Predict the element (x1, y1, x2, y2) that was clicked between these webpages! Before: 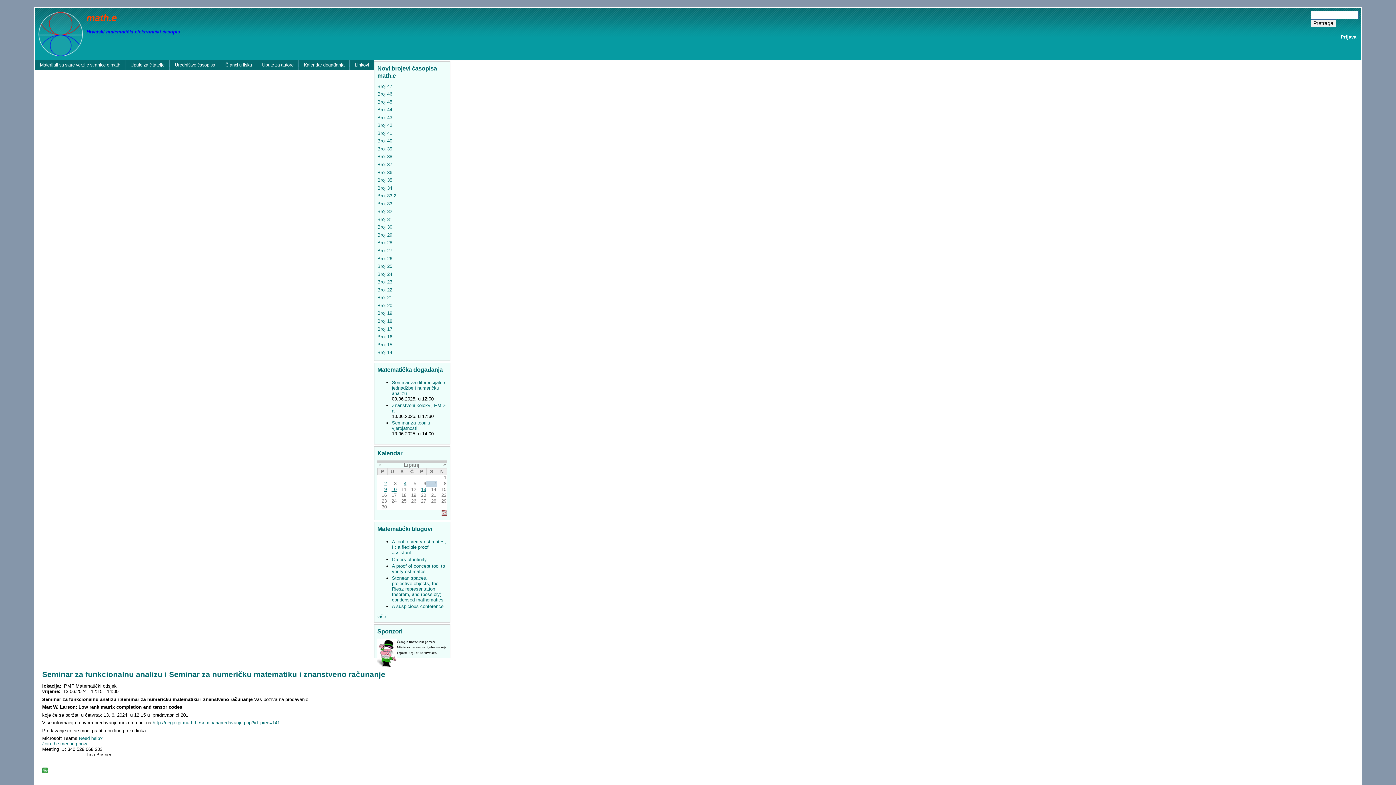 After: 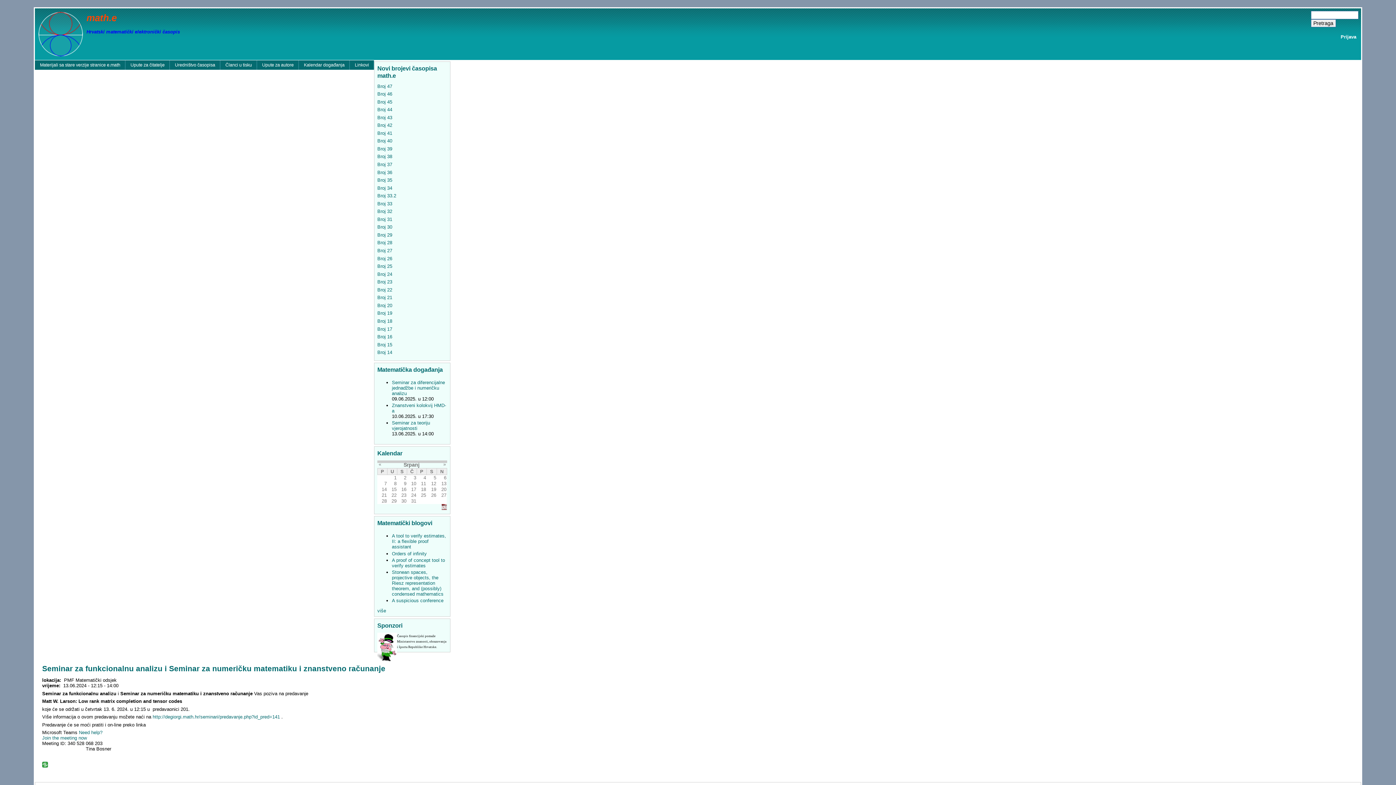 Action: label: » bbox: (443, 461, 445, 467)